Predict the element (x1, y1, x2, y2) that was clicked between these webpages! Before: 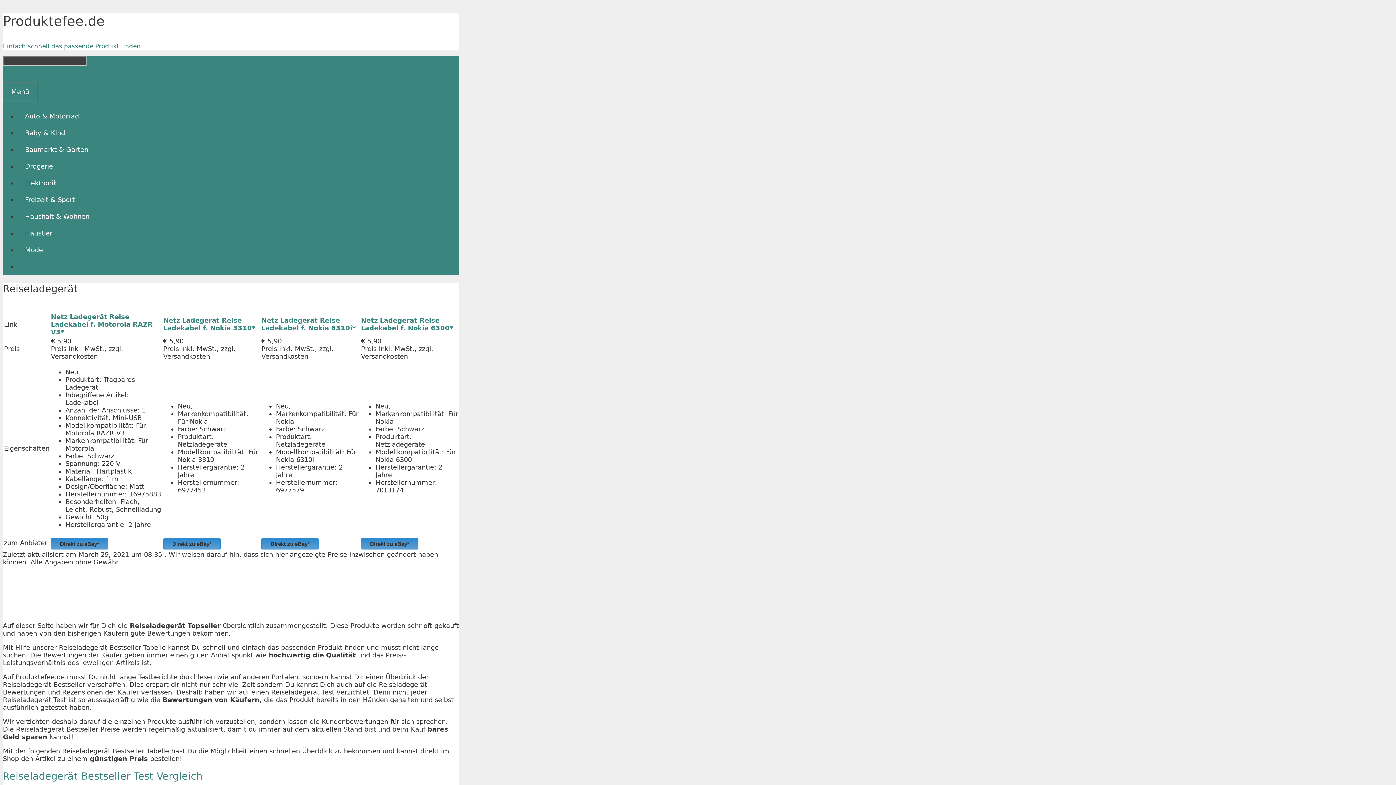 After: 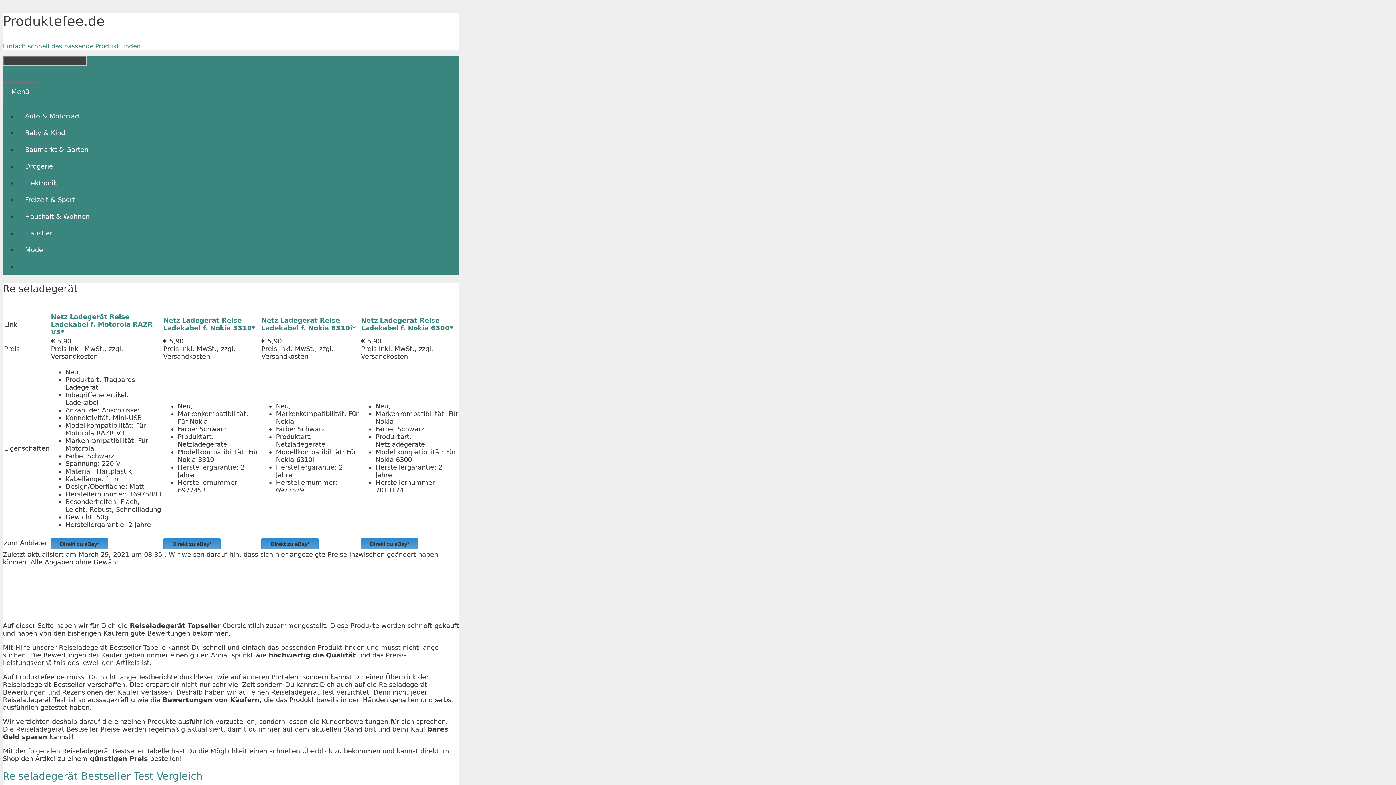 Action: bbox: (361, 316, 453, 331) label: Netz Ladegerät Reise Ladekabel f. Nokia 6300*